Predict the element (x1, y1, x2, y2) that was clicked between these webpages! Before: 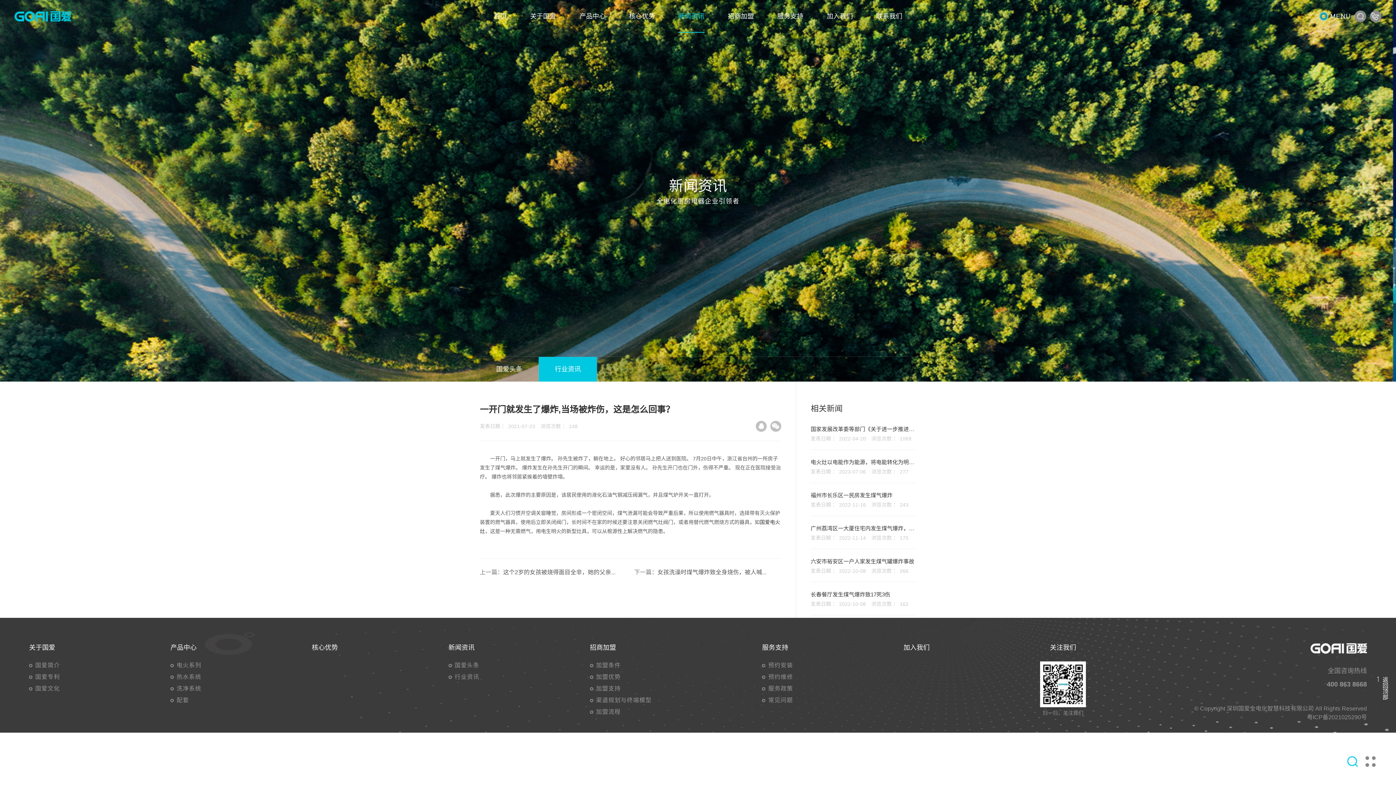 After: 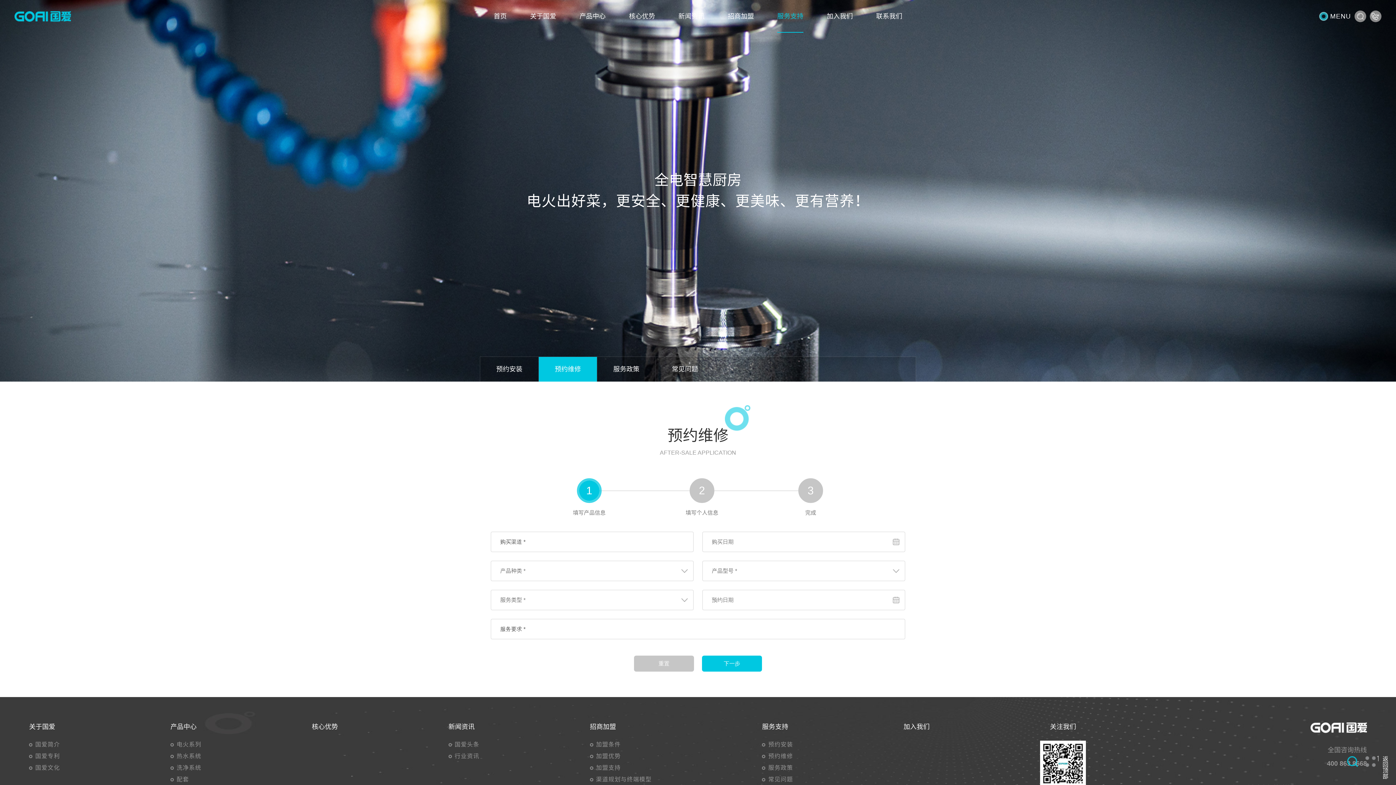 Action: label: 预约维修 bbox: (762, 673, 793, 681)